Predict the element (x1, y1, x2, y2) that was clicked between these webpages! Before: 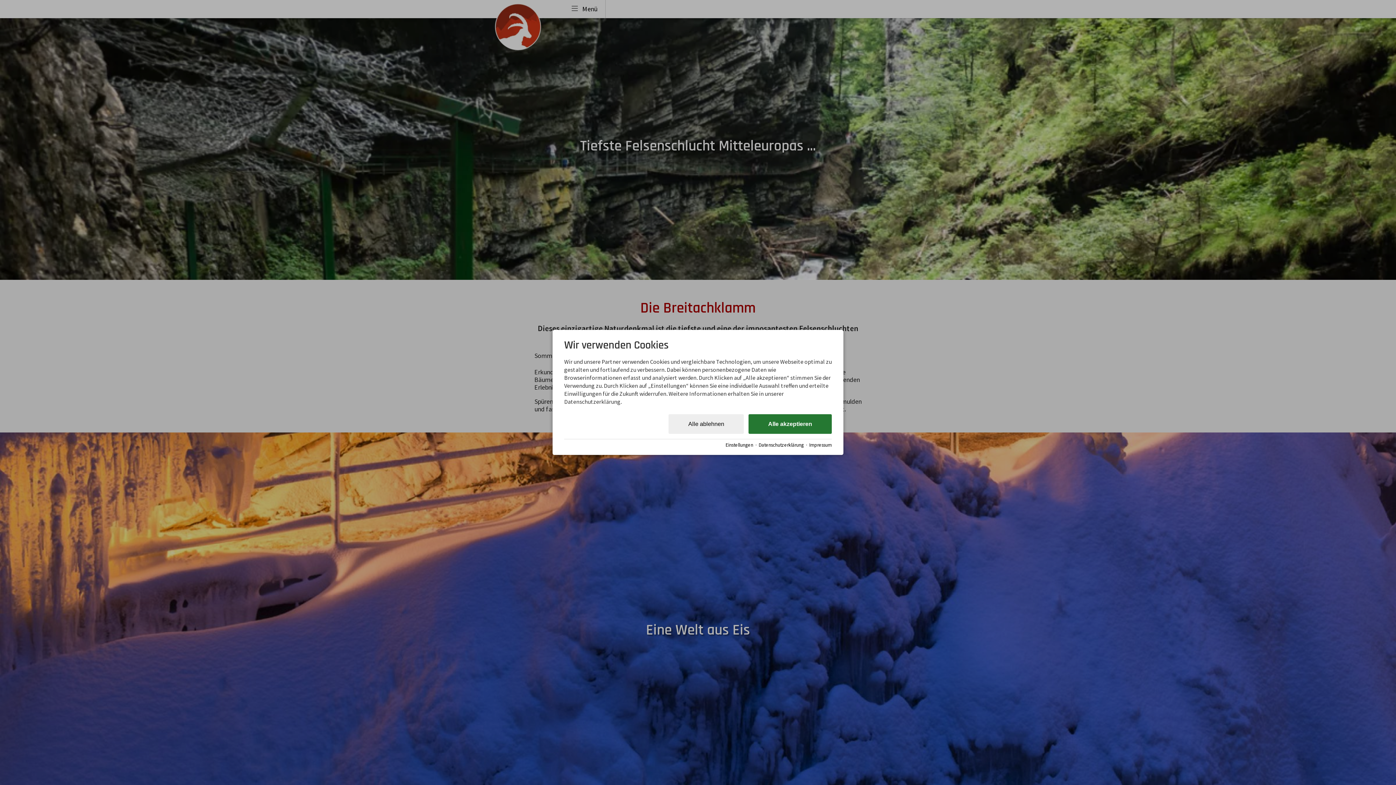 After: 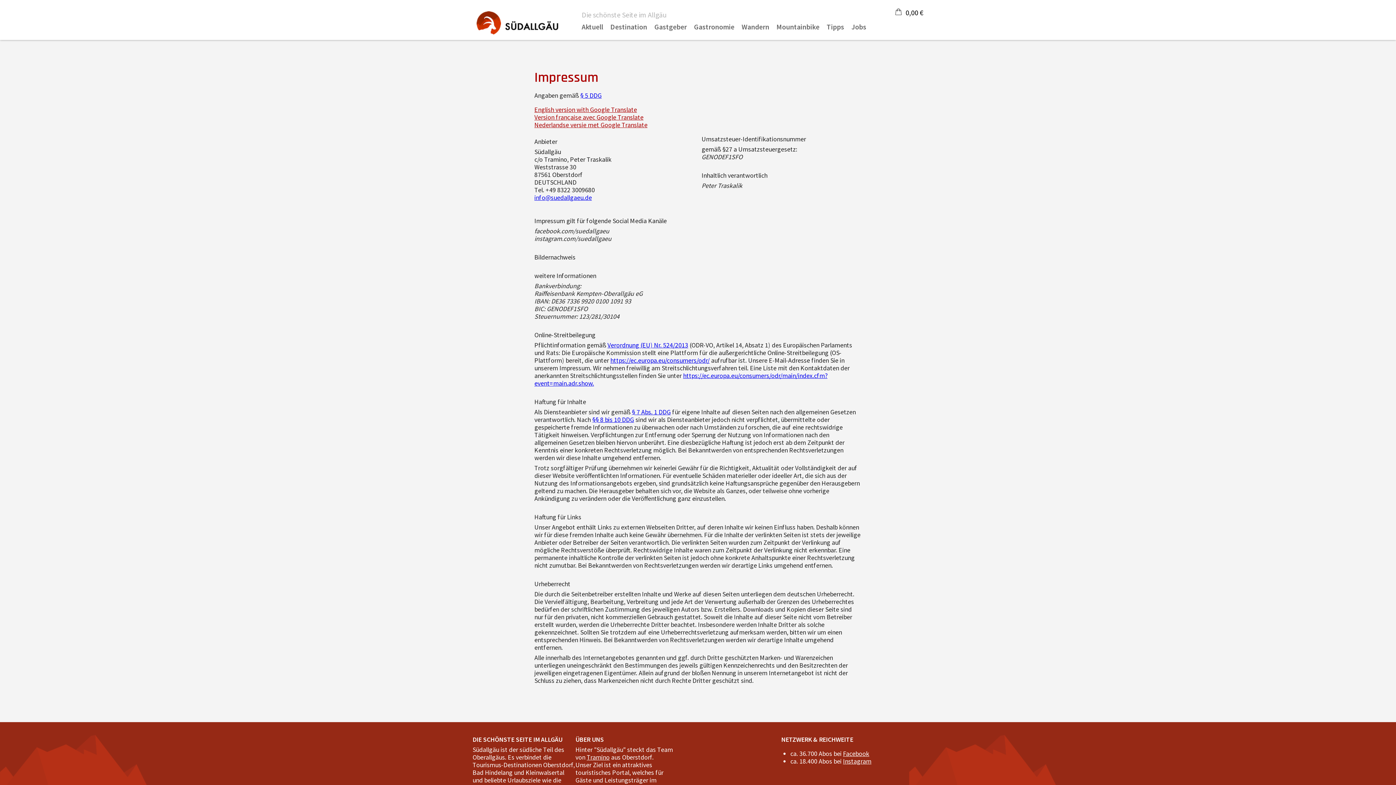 Action: label: Impressum bbox: (809, 442, 832, 448)